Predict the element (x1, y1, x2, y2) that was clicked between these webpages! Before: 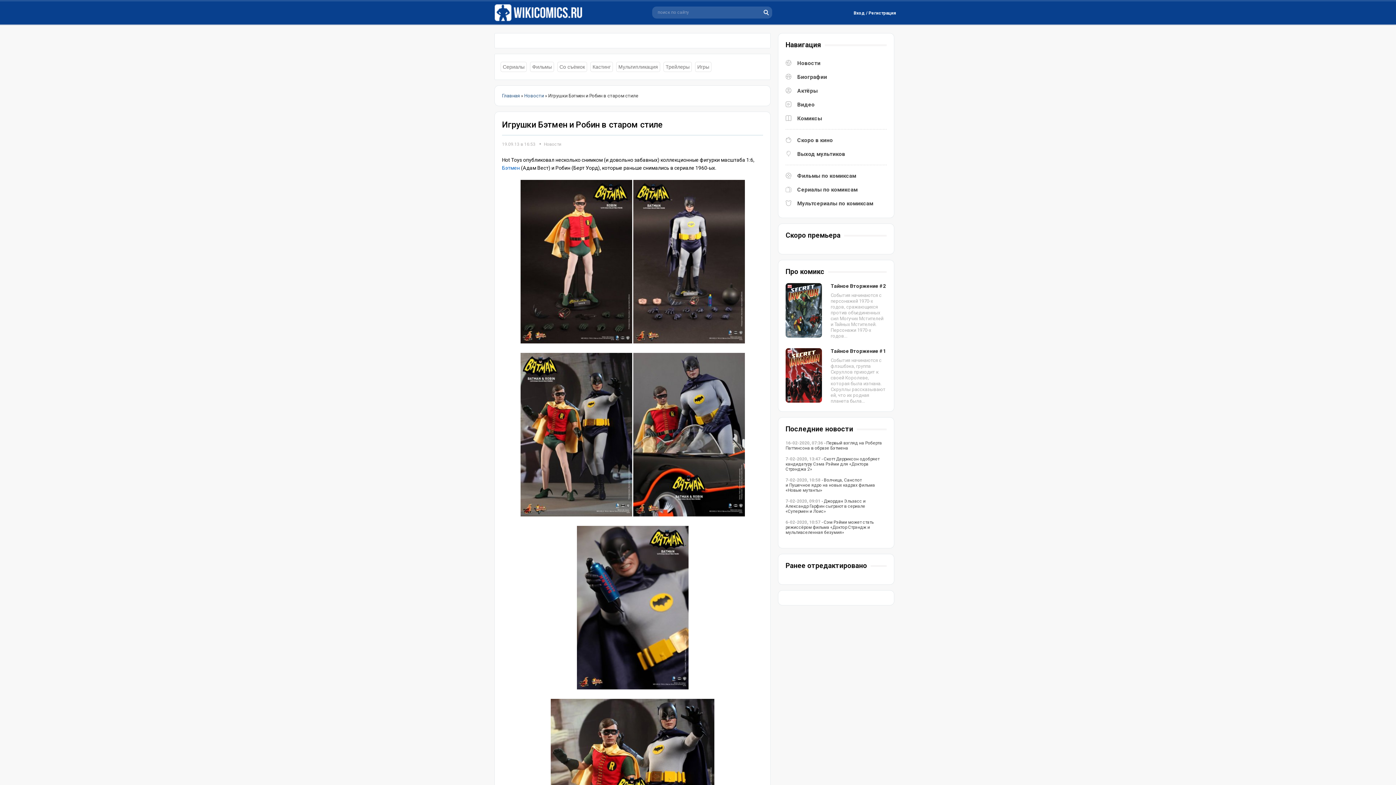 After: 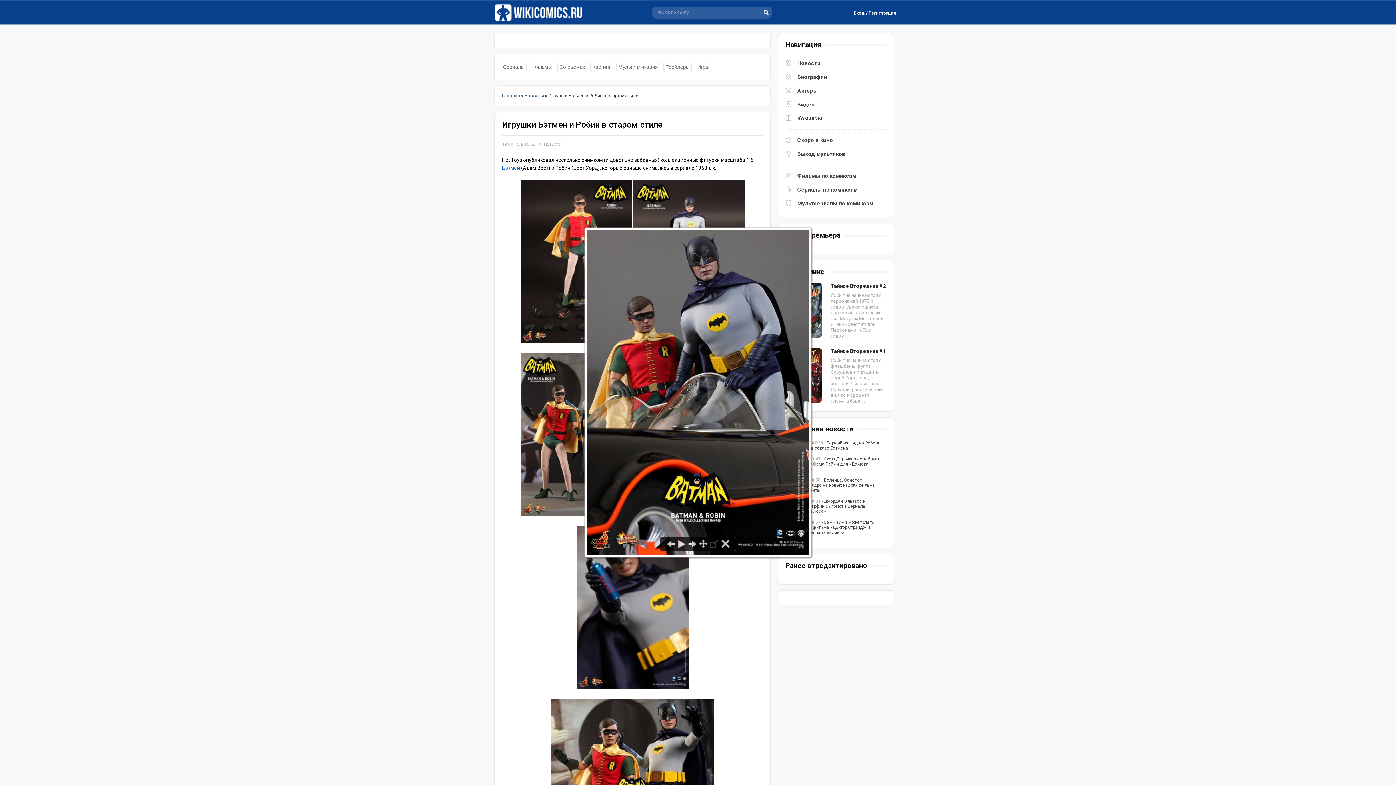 Action: bbox: (633, 519, 744, 525)